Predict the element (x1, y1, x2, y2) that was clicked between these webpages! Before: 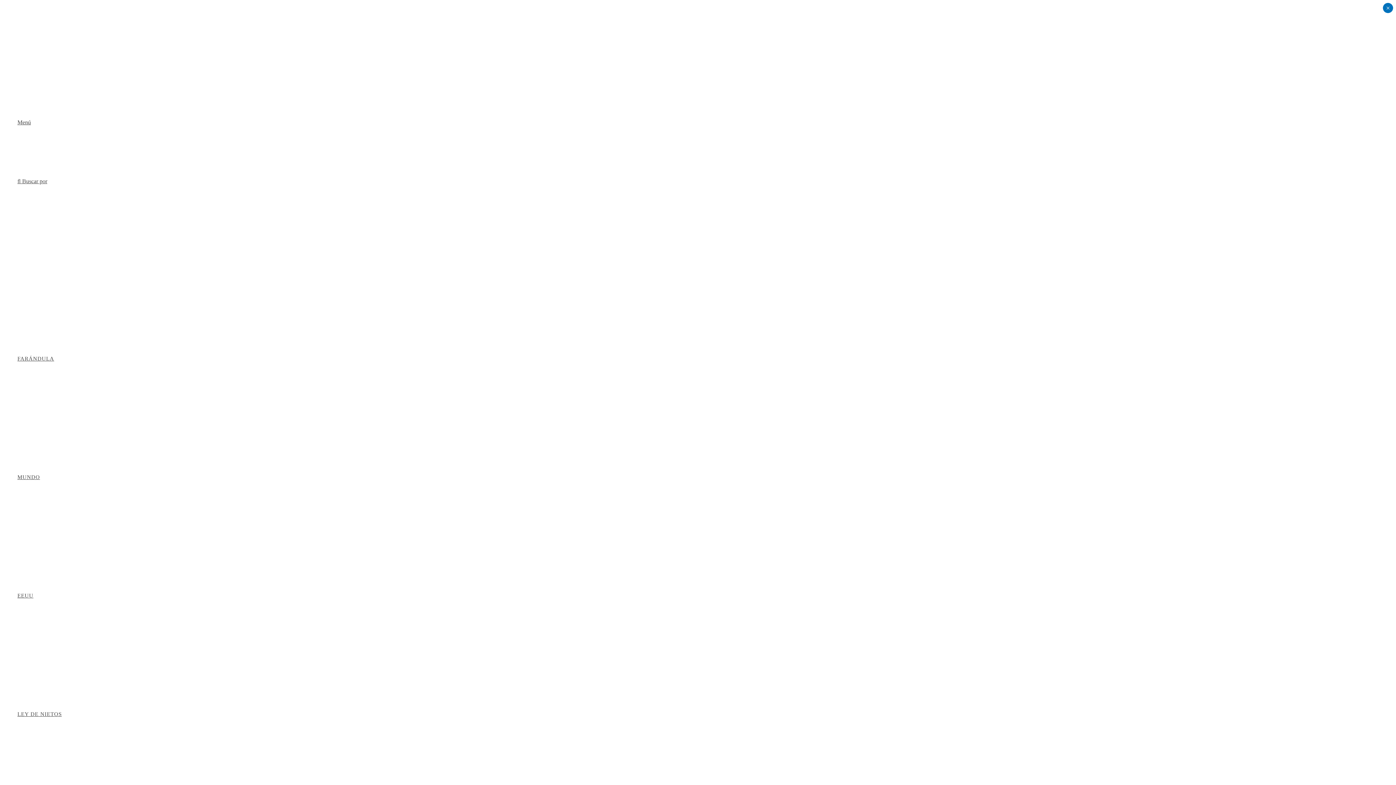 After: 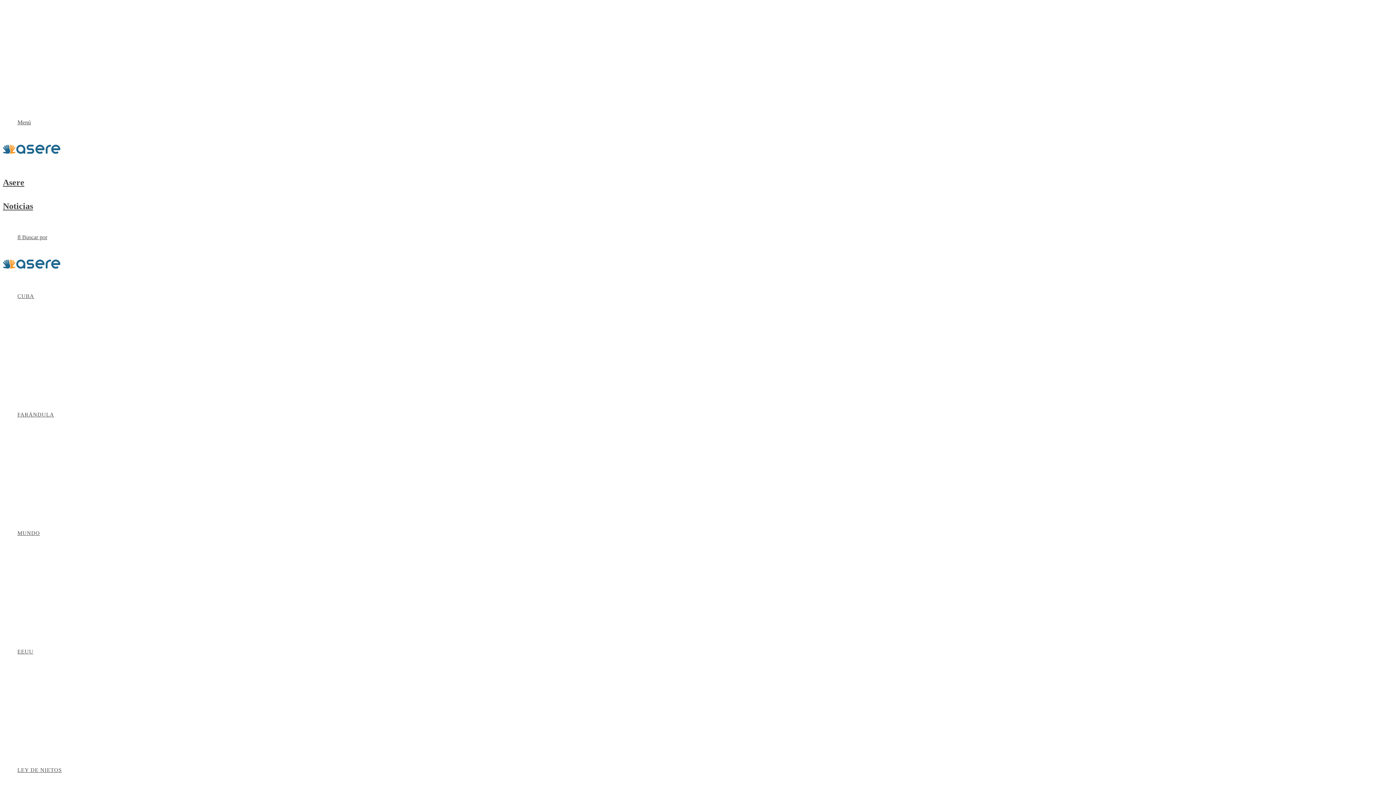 Action: bbox: (2, 148, 50, 154)